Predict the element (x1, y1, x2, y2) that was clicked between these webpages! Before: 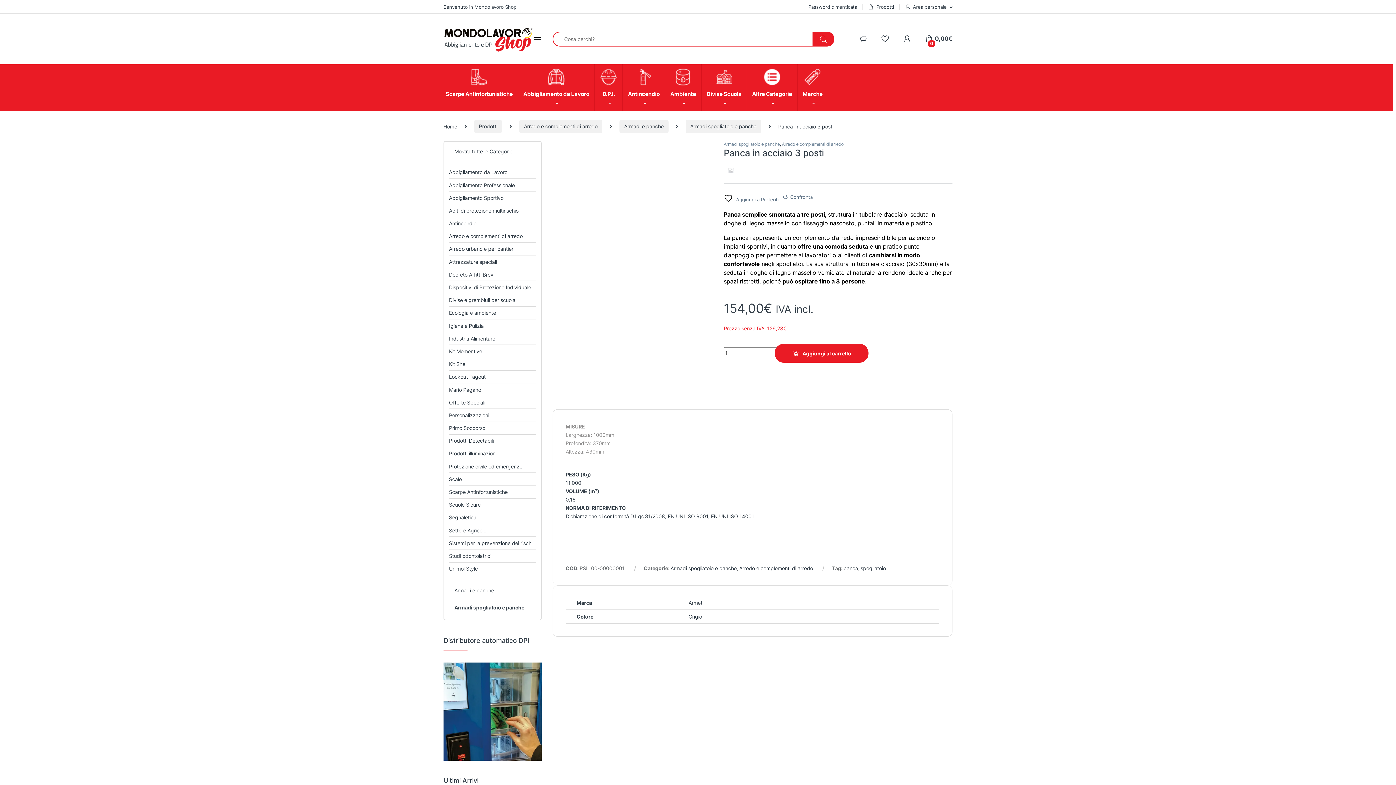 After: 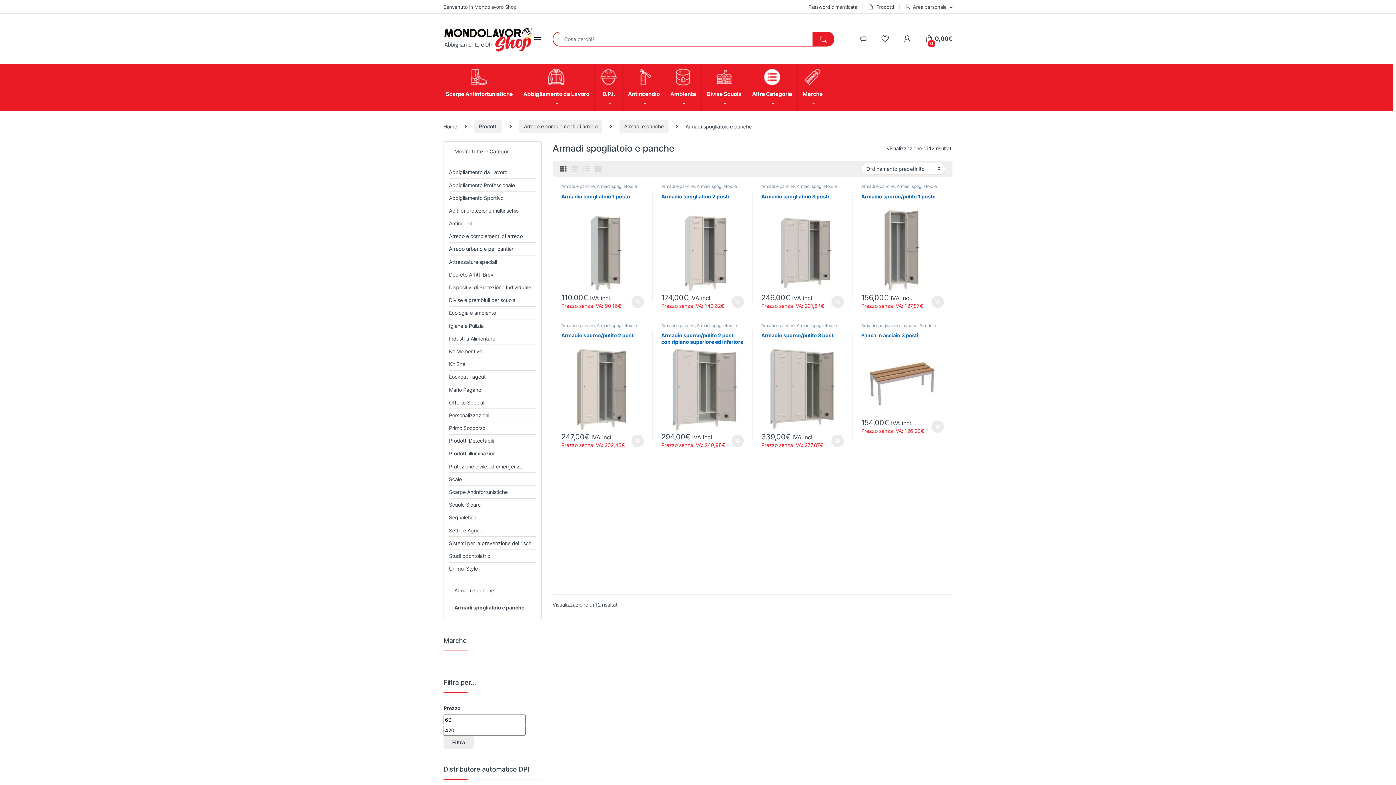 Action: bbox: (723, 141, 780, 146) label: Armadi spogliatoio e panche